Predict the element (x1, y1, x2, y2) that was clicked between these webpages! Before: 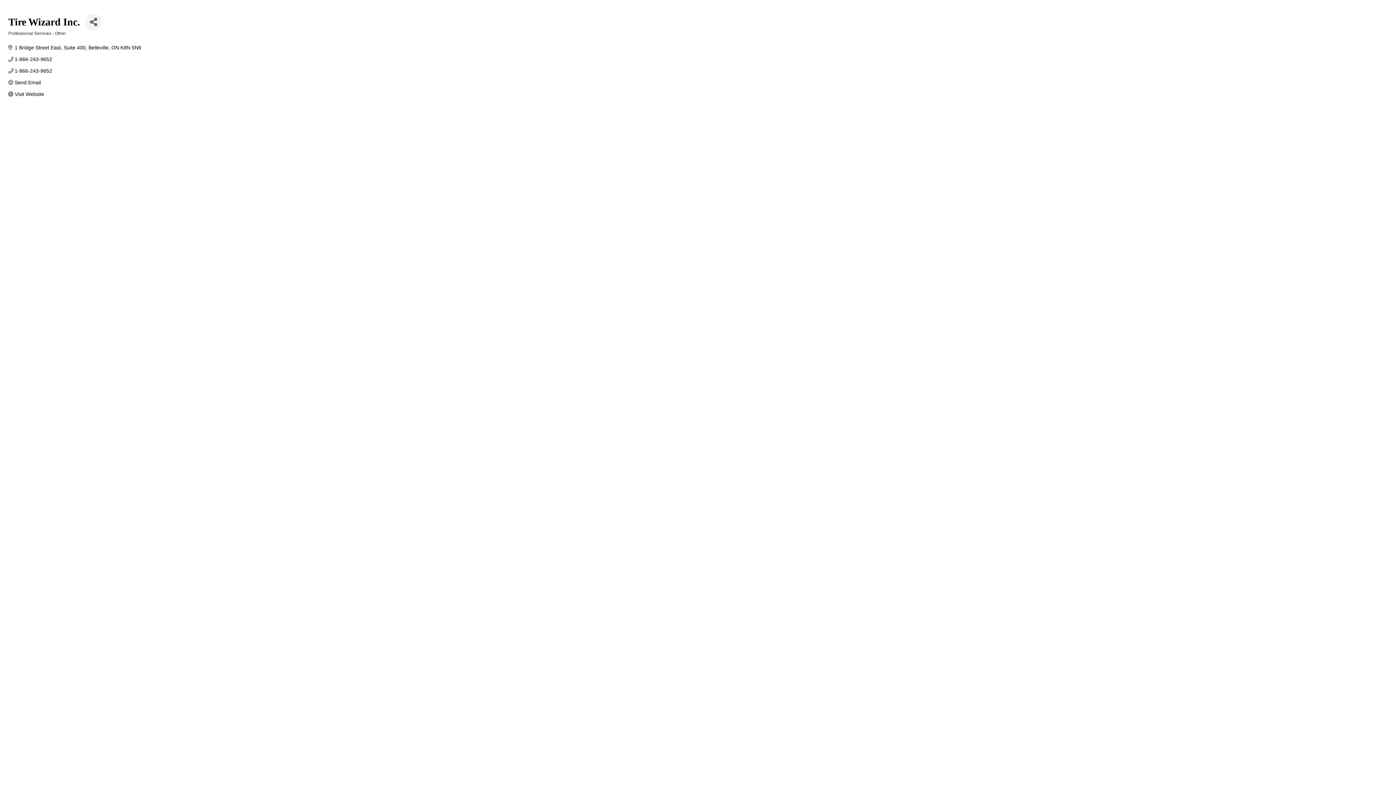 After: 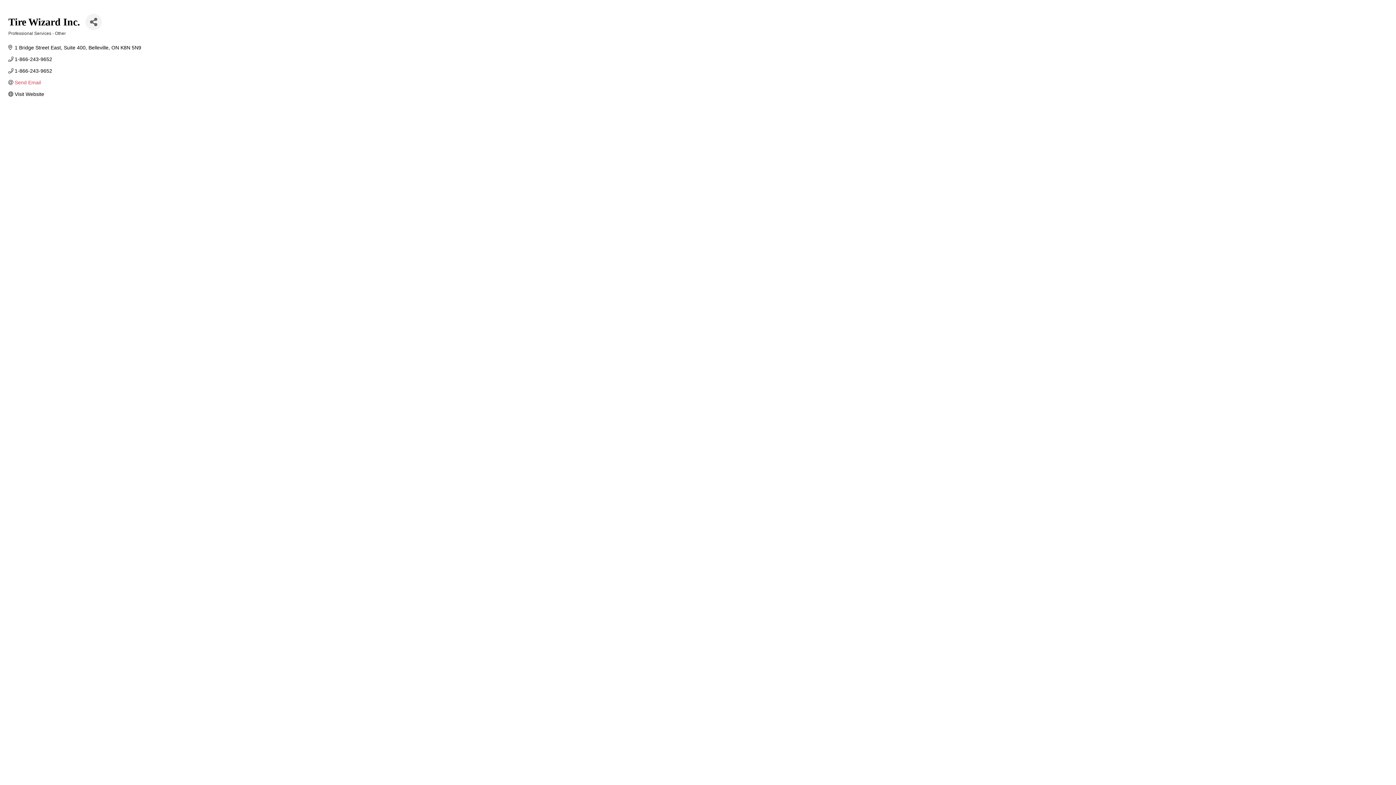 Action: label: Send Email bbox: (14, 79, 40, 85)